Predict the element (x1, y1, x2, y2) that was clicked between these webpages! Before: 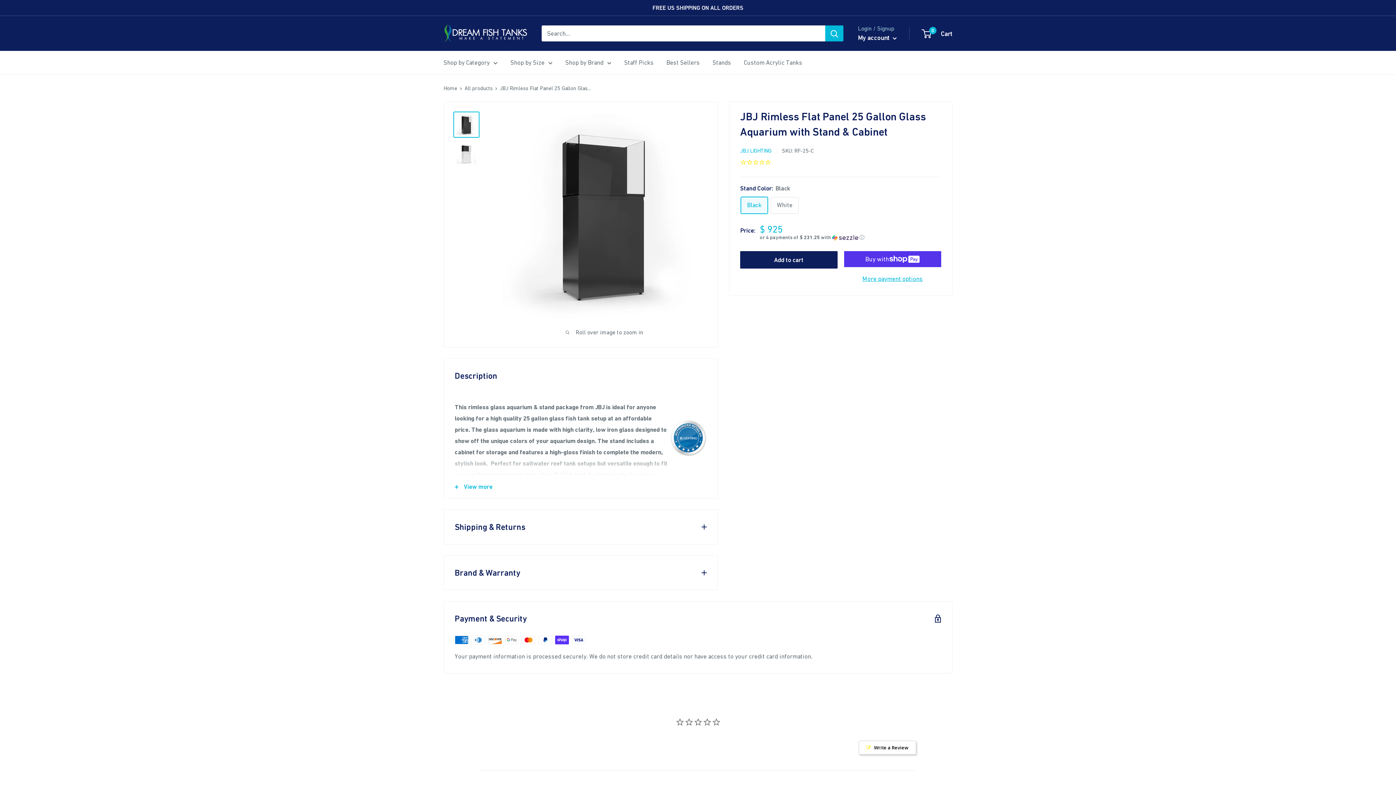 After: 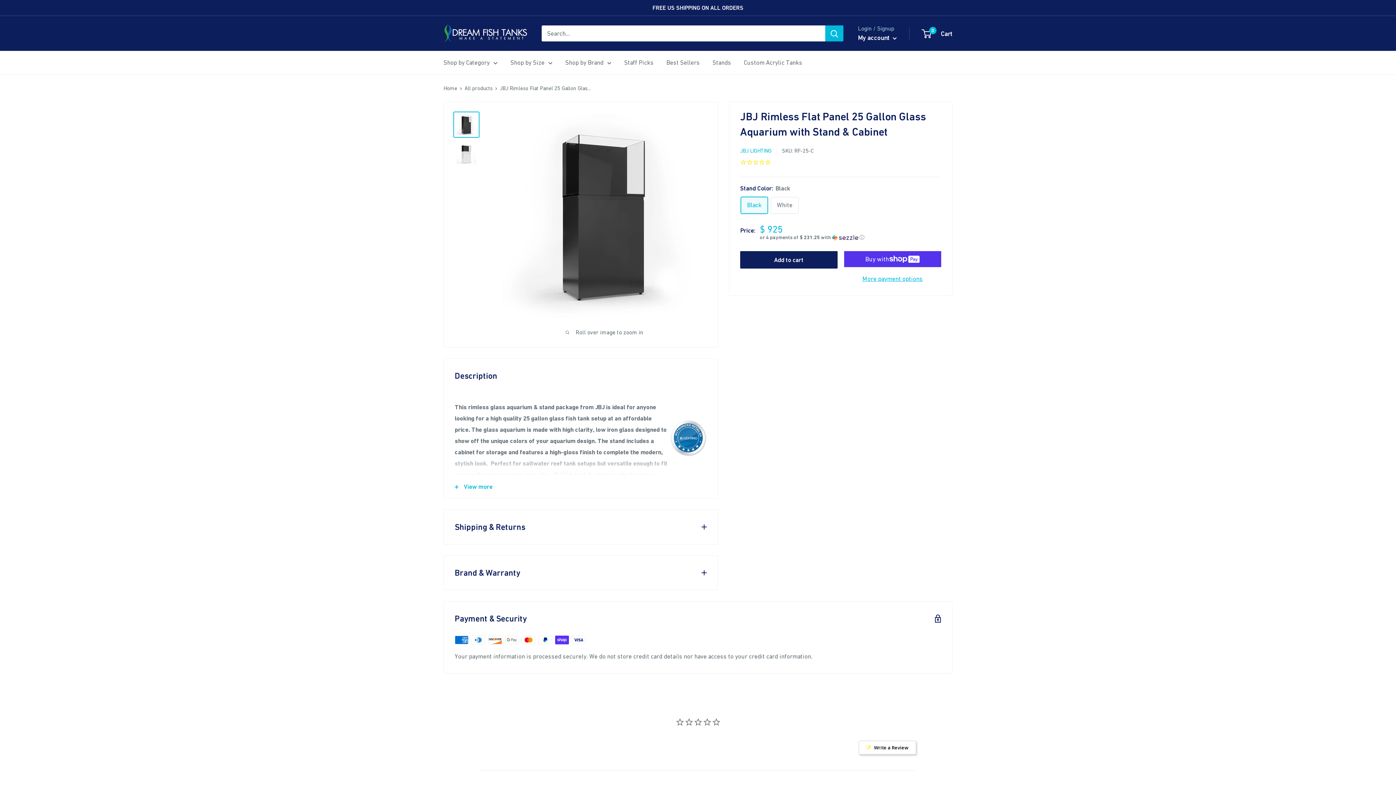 Action: bbox: (825, 25, 843, 41) label: Search